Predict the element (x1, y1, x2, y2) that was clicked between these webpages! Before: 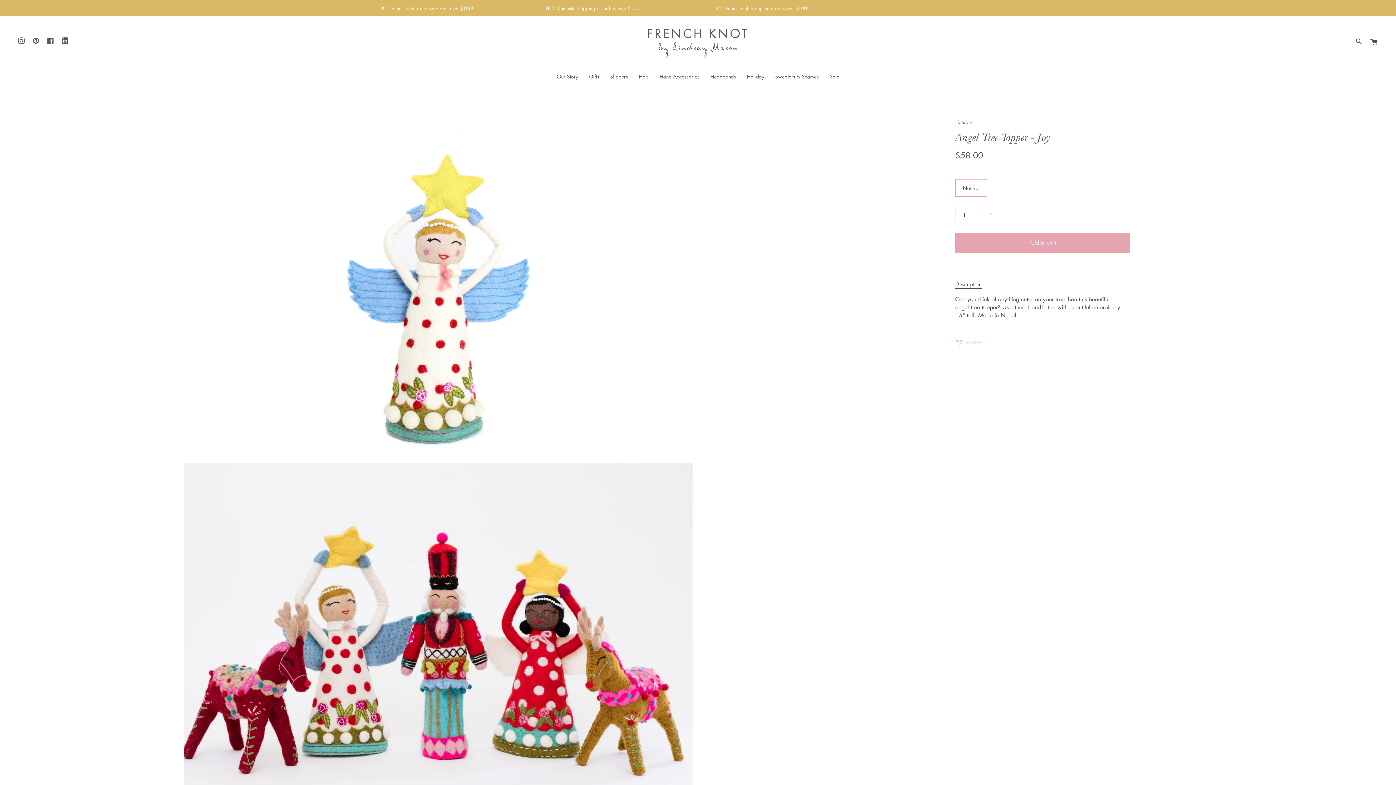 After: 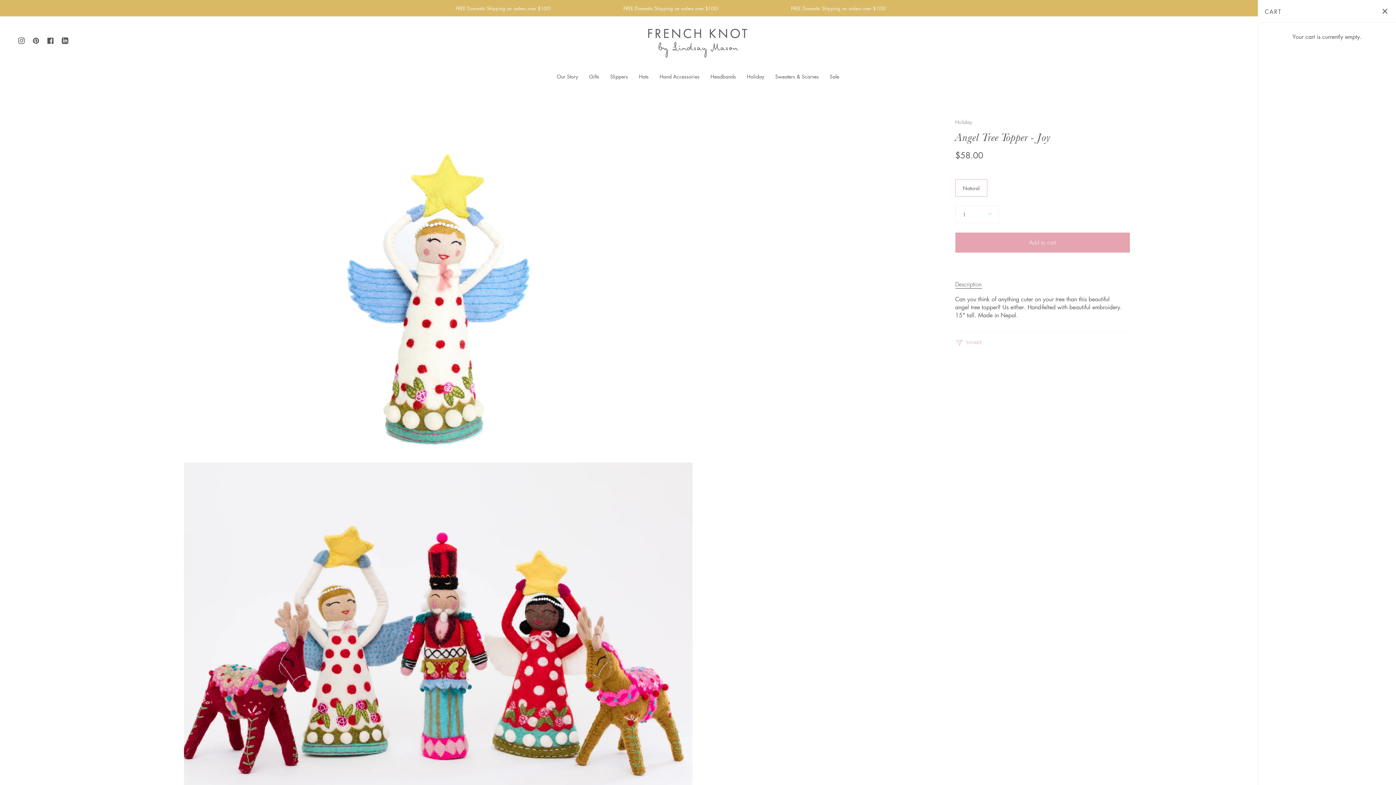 Action: bbox: (1366, 16, 1381, 66) label: Cart